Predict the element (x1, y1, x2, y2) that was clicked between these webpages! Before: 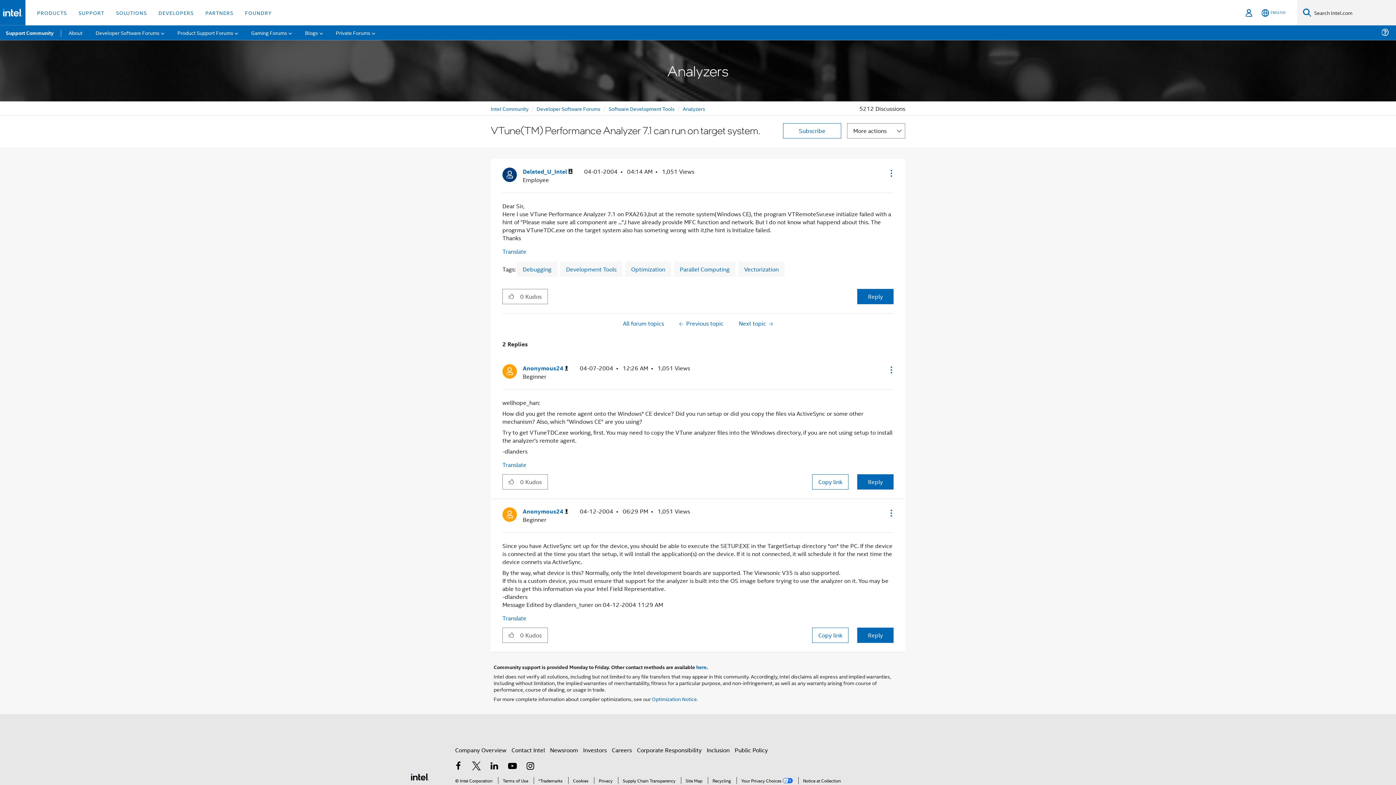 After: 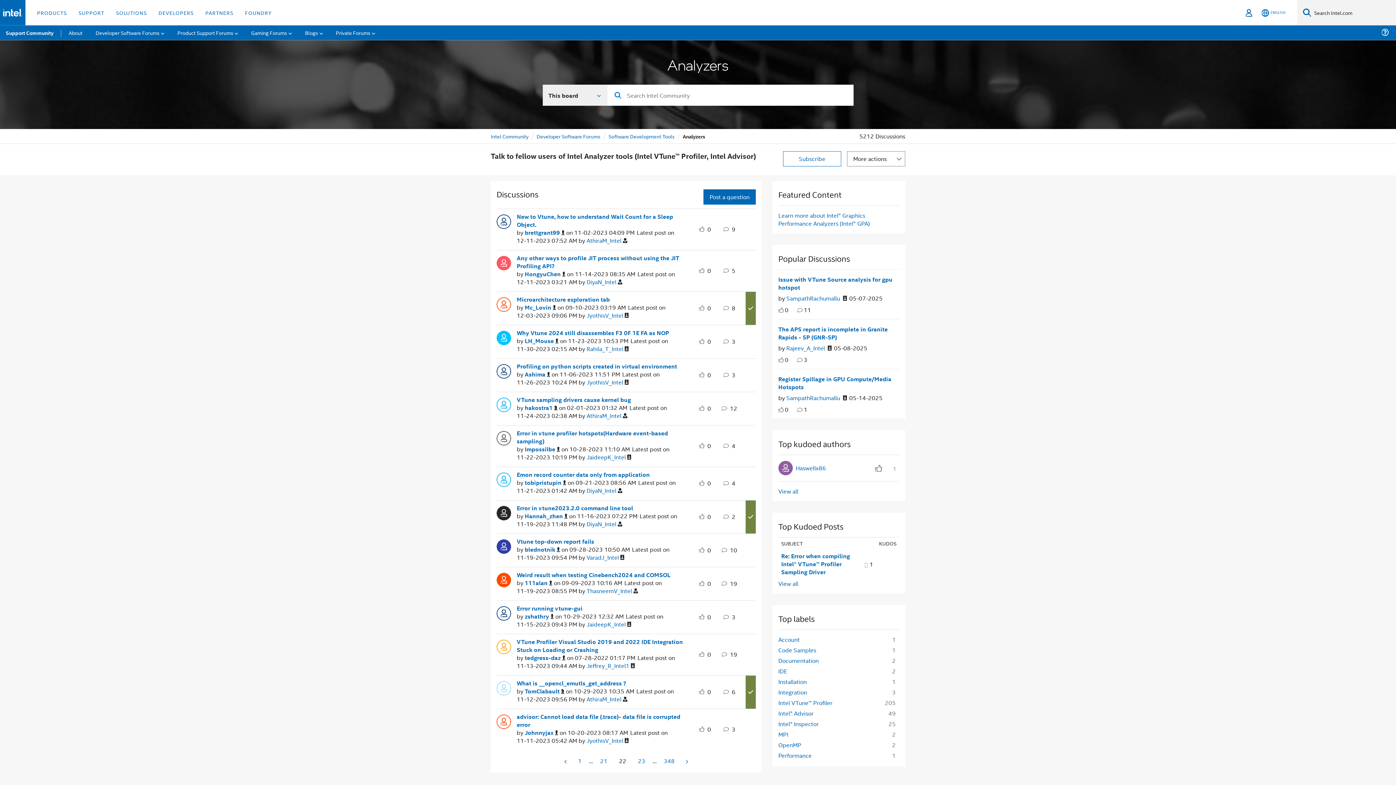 Action: bbox: (618, 318, 668, 328) label: All forum topics